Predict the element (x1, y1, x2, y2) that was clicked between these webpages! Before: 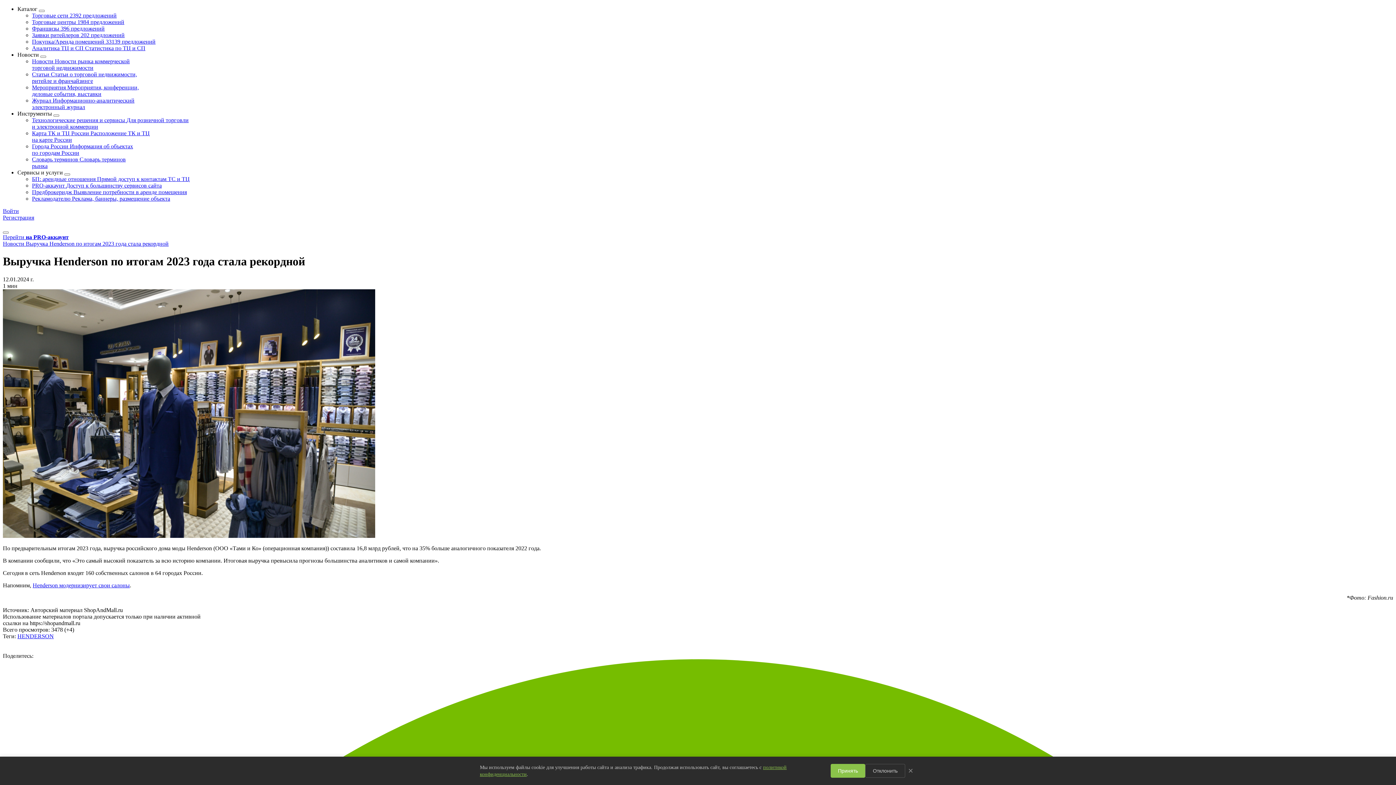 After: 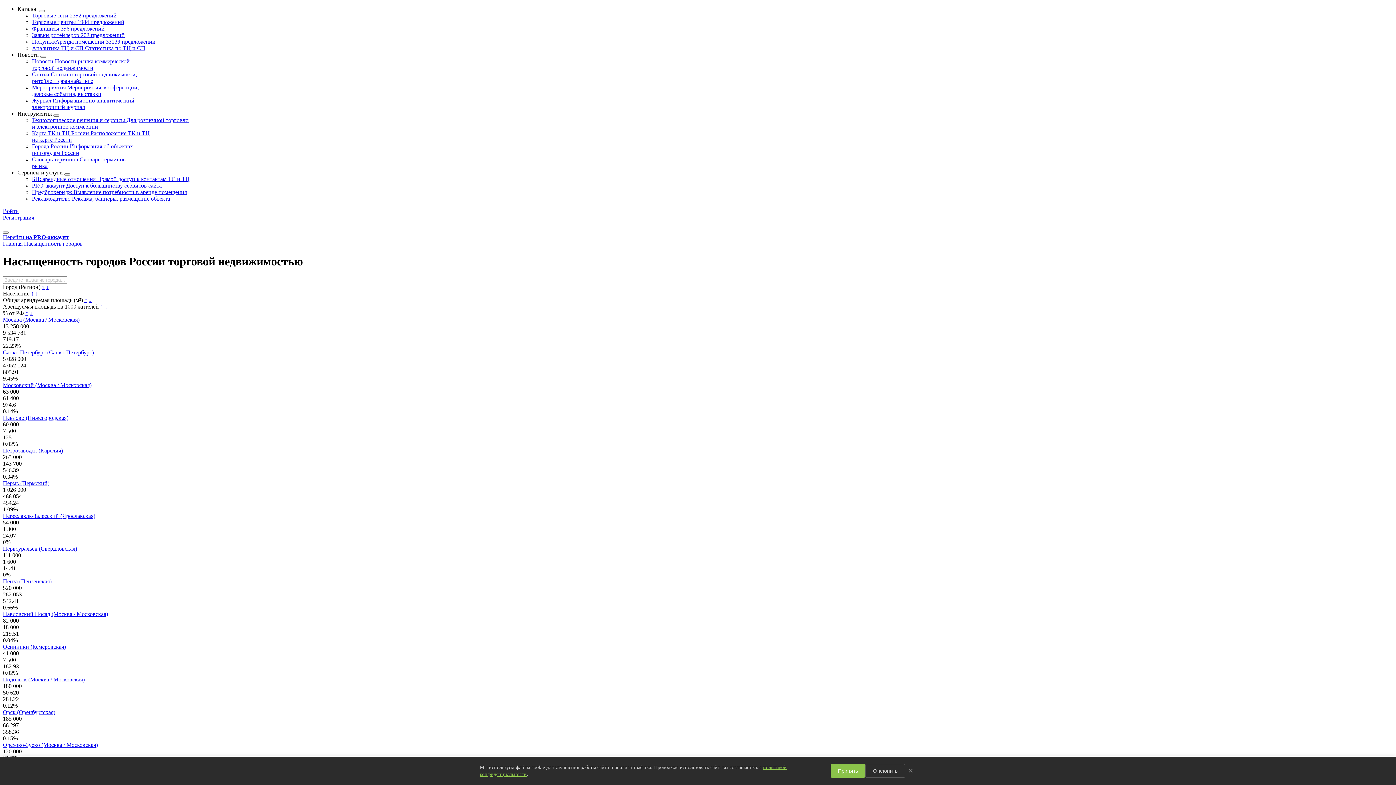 Action: bbox: (32, 45, 145, 51) label: Аналитика ТЦ и СП Статистика по ТЦ и СП